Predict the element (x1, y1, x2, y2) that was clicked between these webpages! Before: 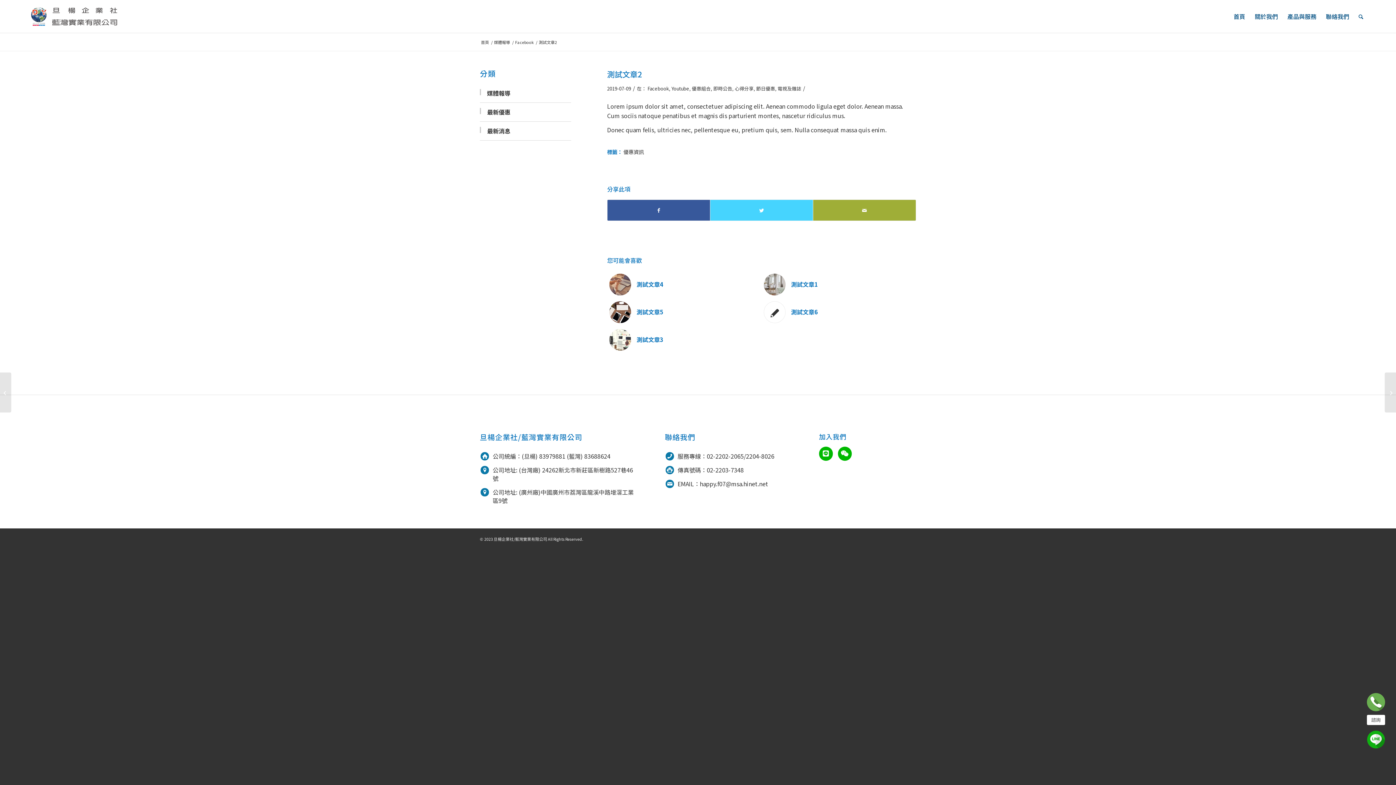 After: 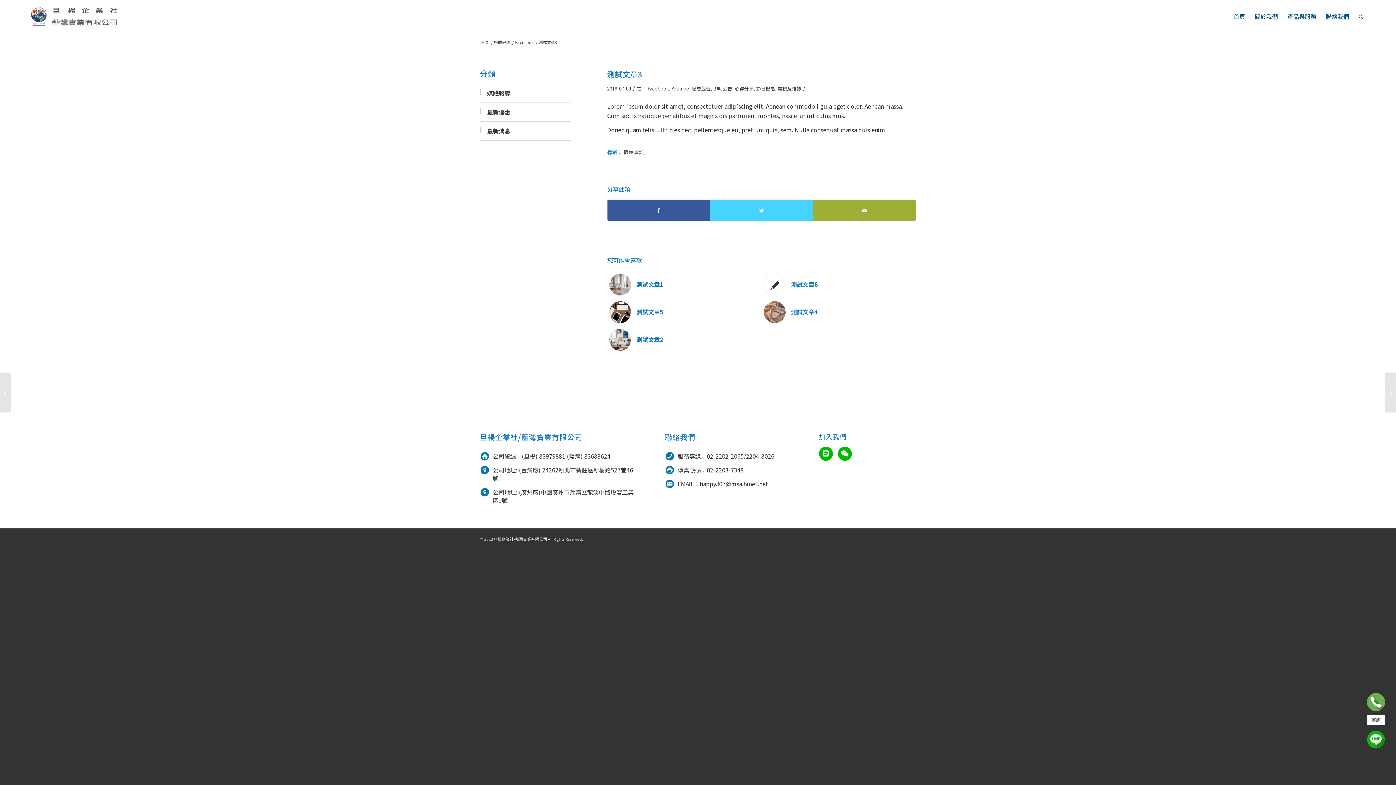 Action: label: 	測試文章3 bbox: (1385, 372, 1396, 412)